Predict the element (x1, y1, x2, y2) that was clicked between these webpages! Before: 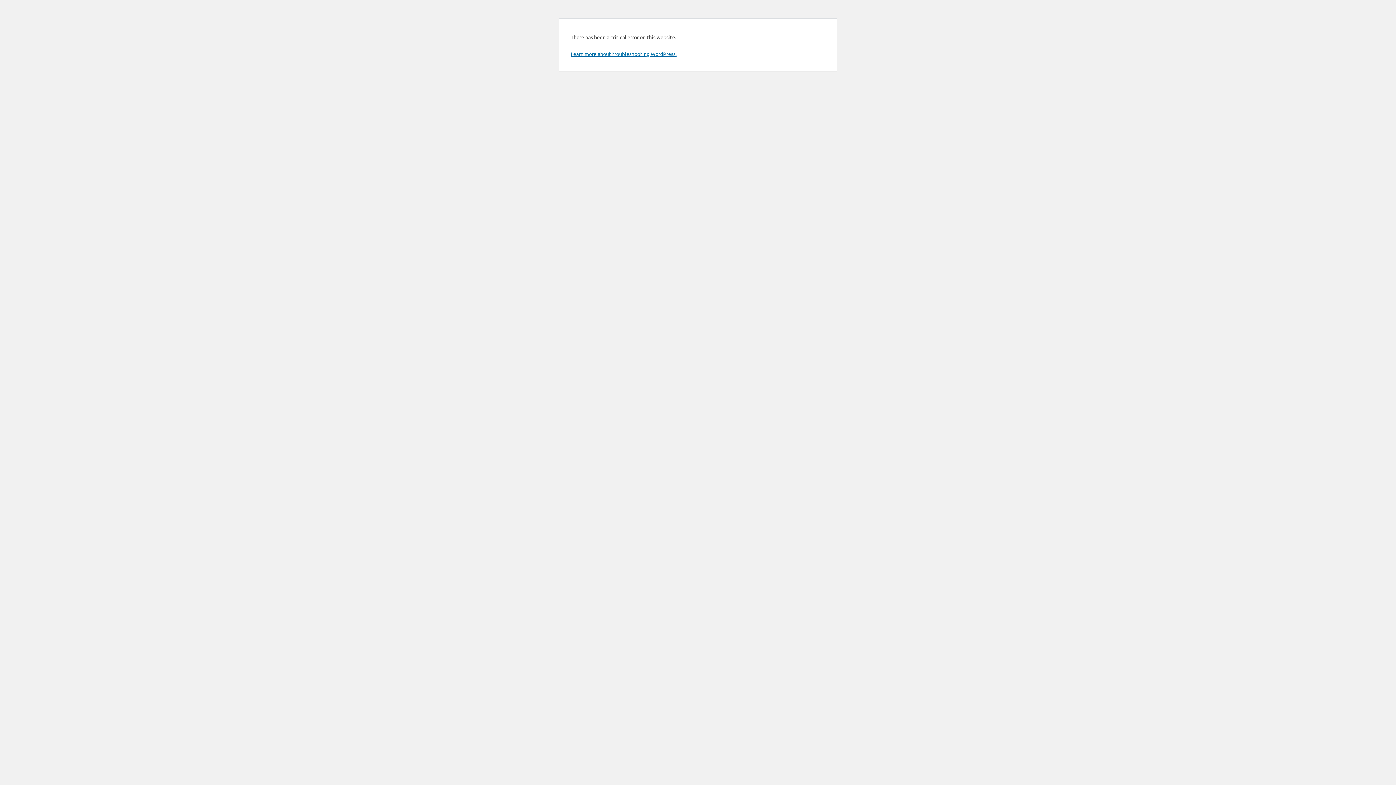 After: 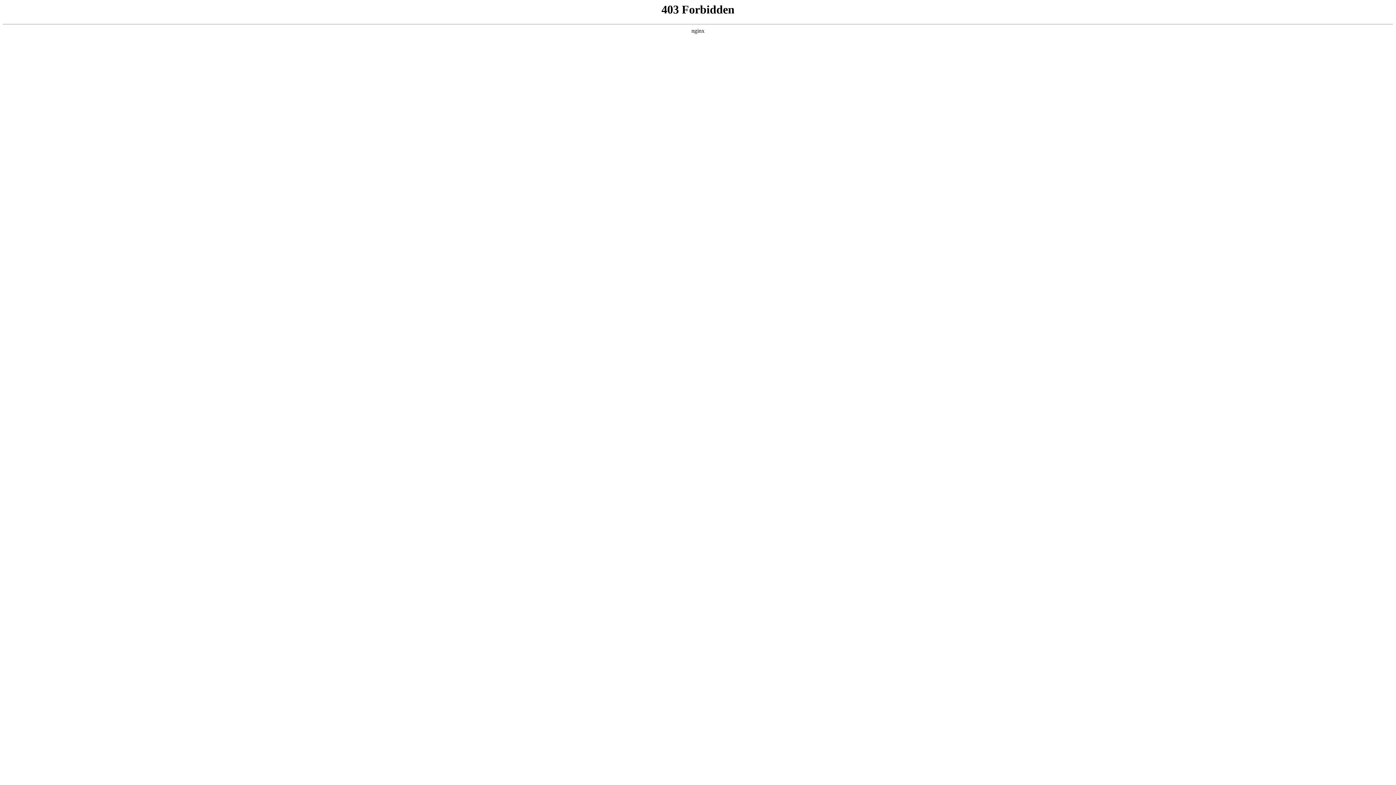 Action: label: Learn more about troubleshooting WordPress. bbox: (570, 50, 676, 57)